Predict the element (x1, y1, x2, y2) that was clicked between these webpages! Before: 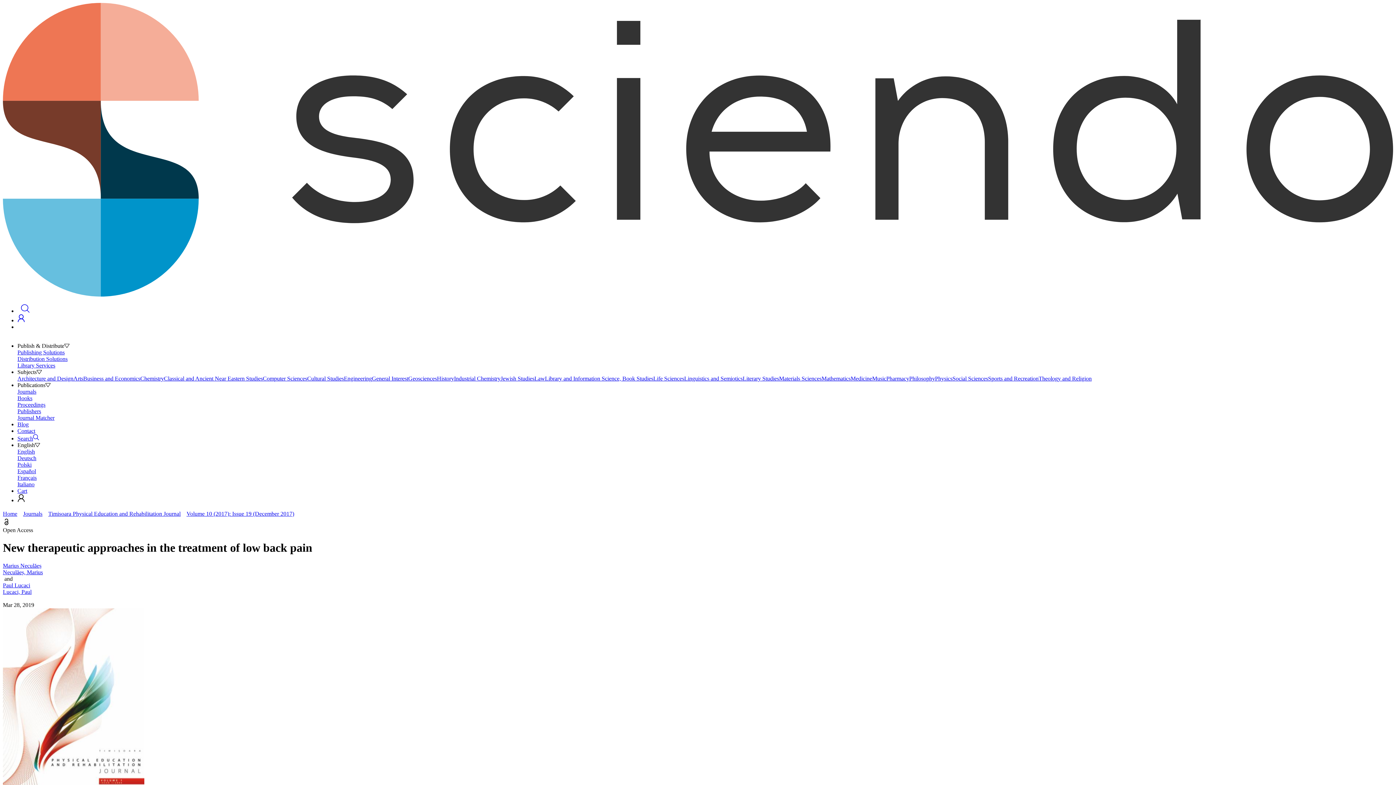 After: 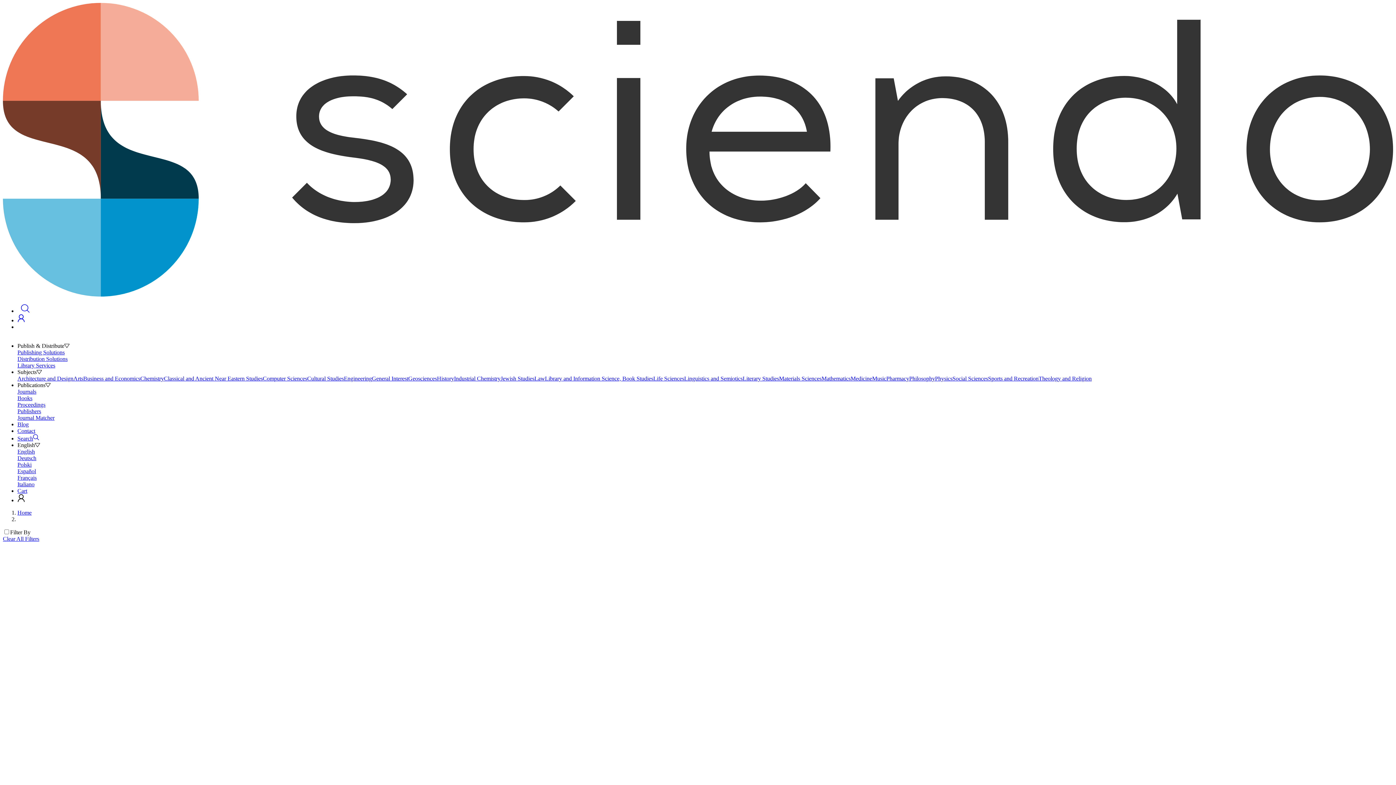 Action: label: Linguistics and Semiotics bbox: (684, 375, 742, 381)